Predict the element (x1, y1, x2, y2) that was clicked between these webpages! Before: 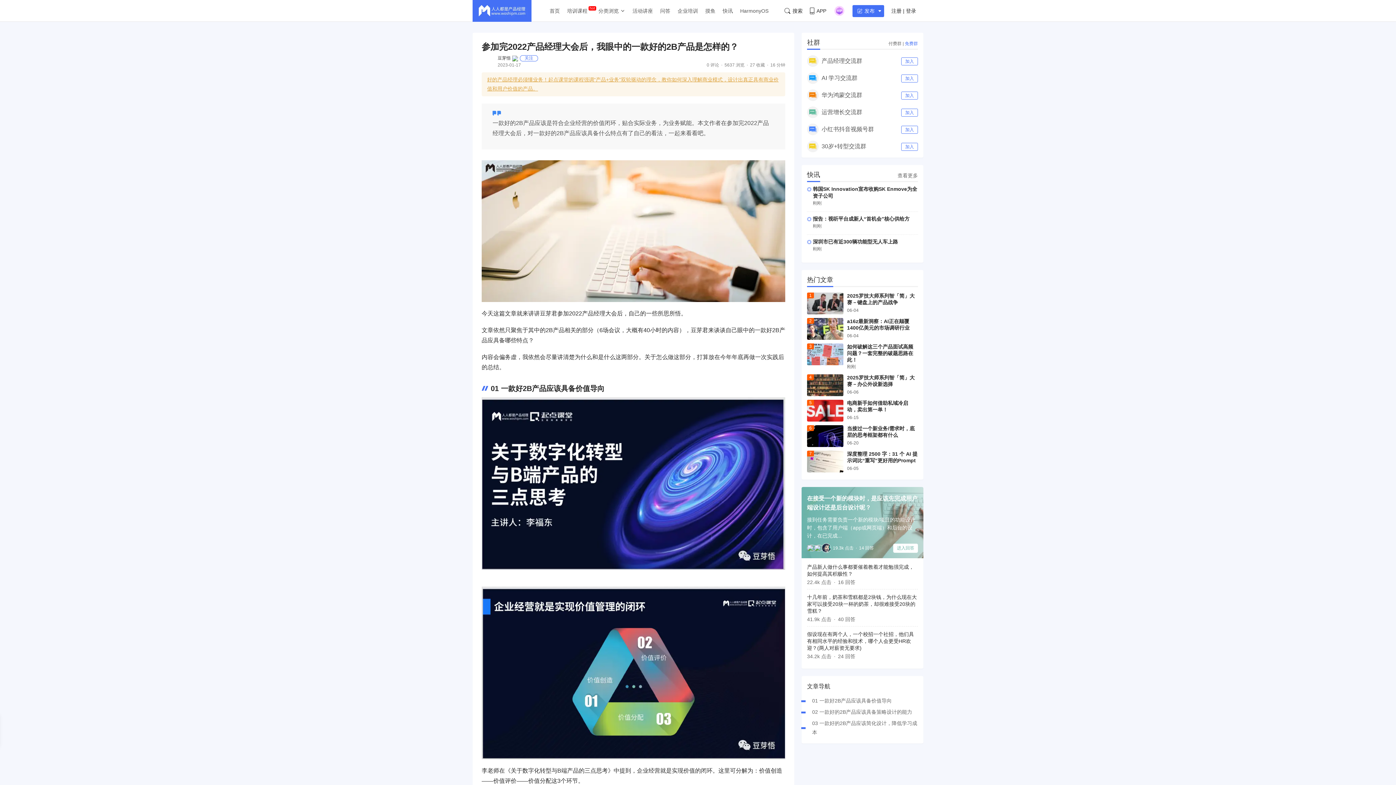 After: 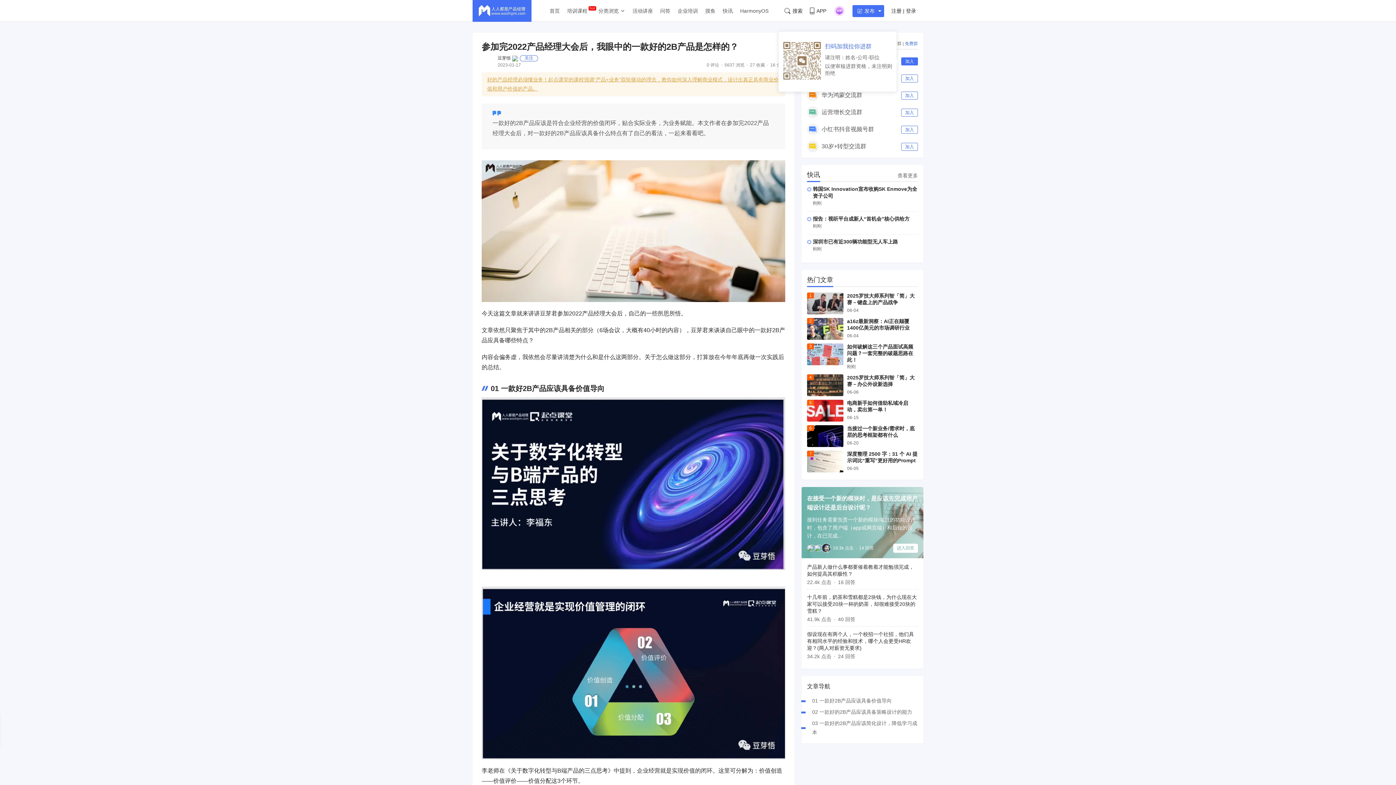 Action: bbox: (901, 57, 918, 65) label: 加入